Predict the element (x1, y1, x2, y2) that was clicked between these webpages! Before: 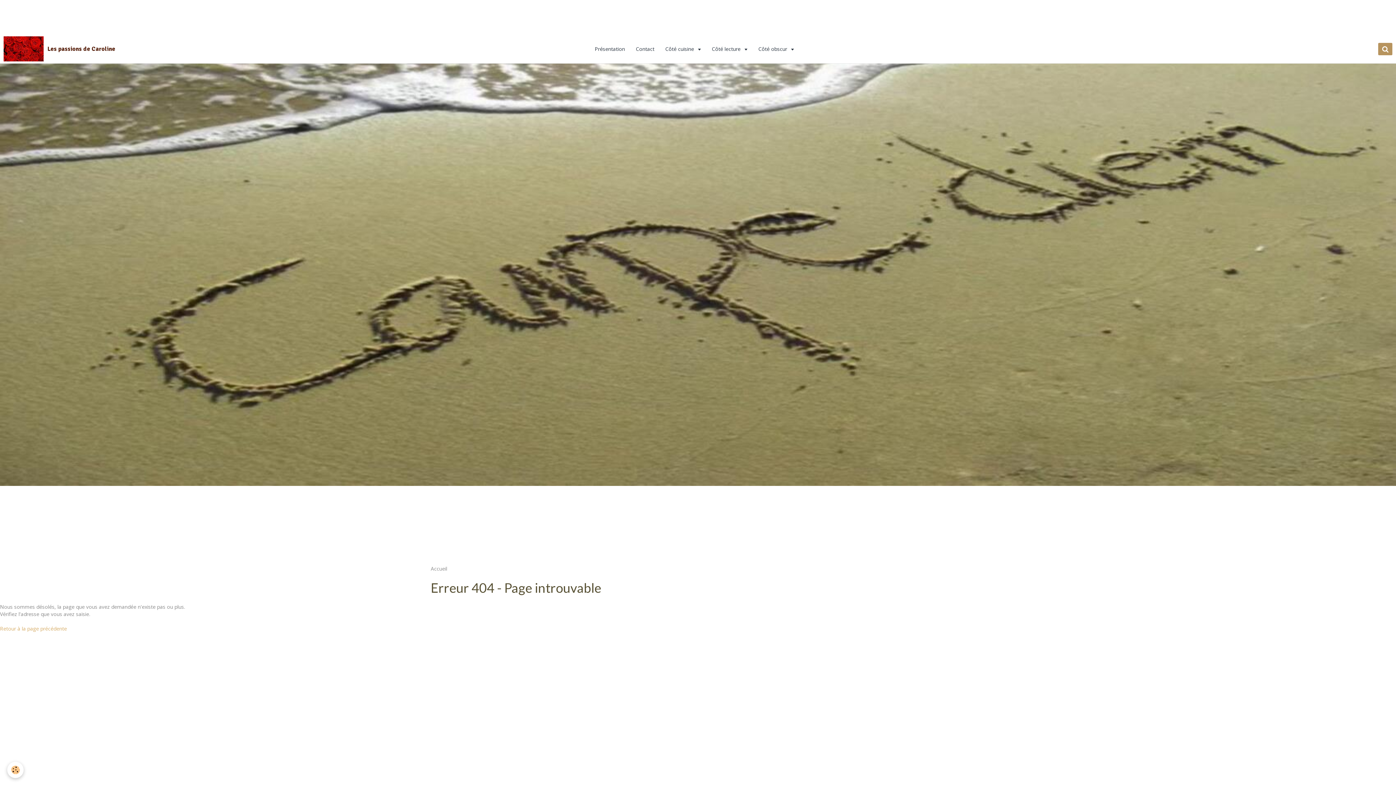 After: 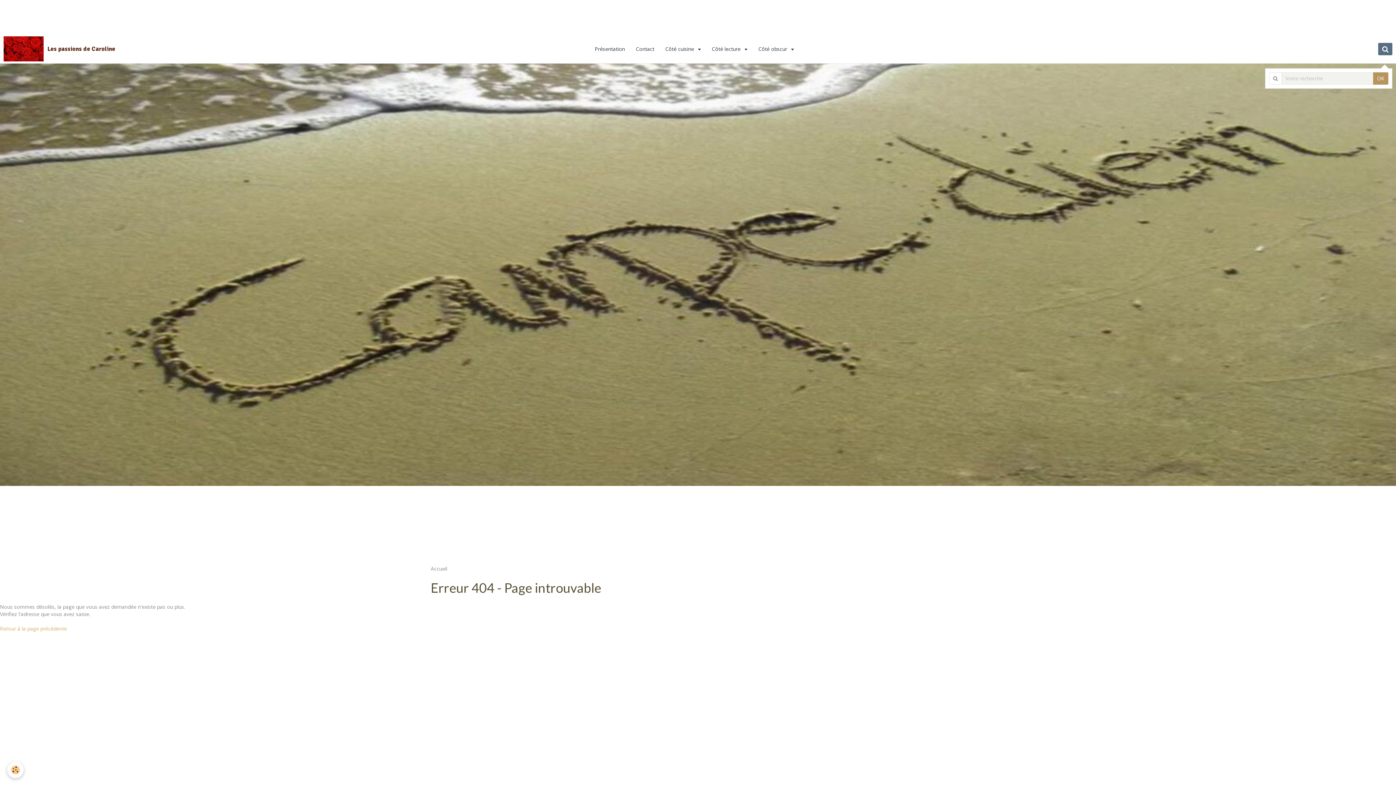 Action: bbox: (1378, 42, 1392, 55)